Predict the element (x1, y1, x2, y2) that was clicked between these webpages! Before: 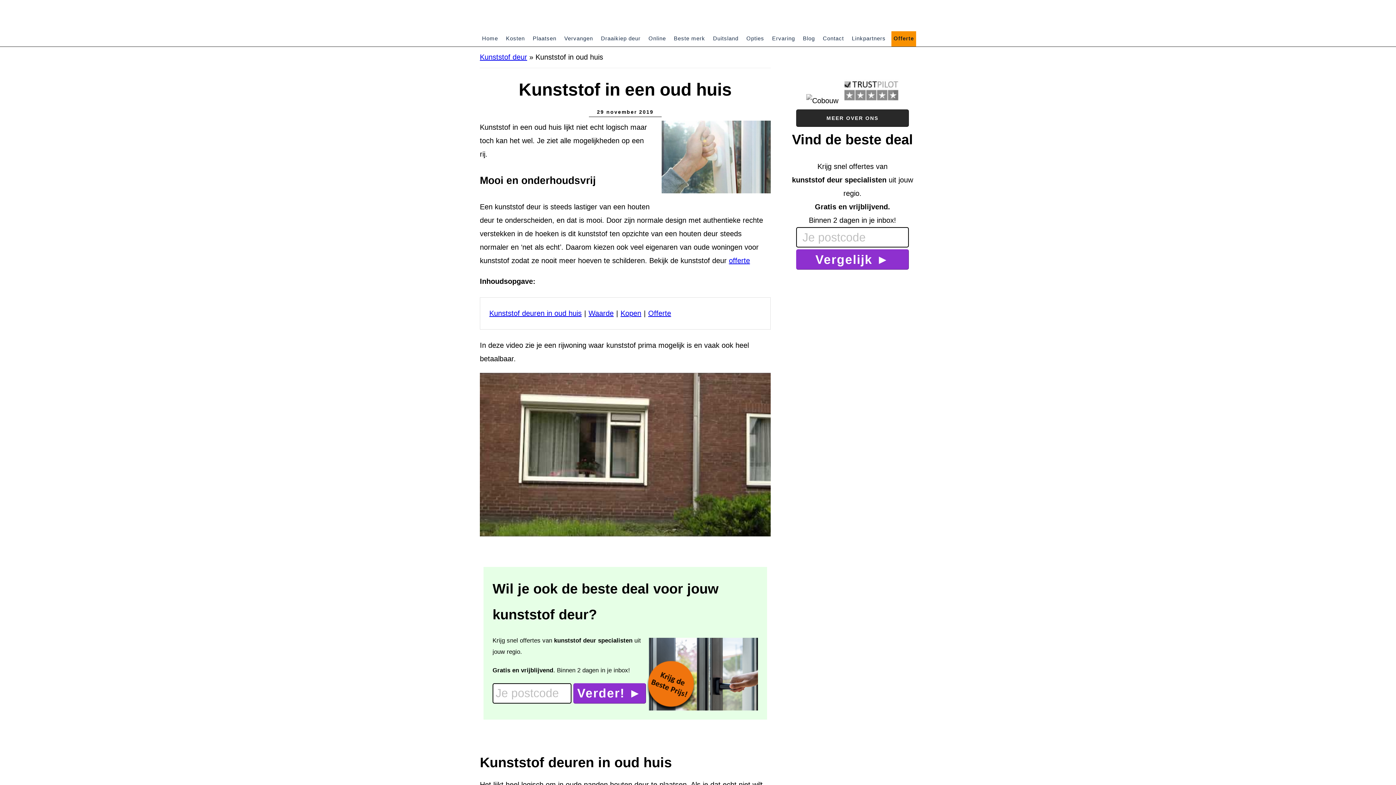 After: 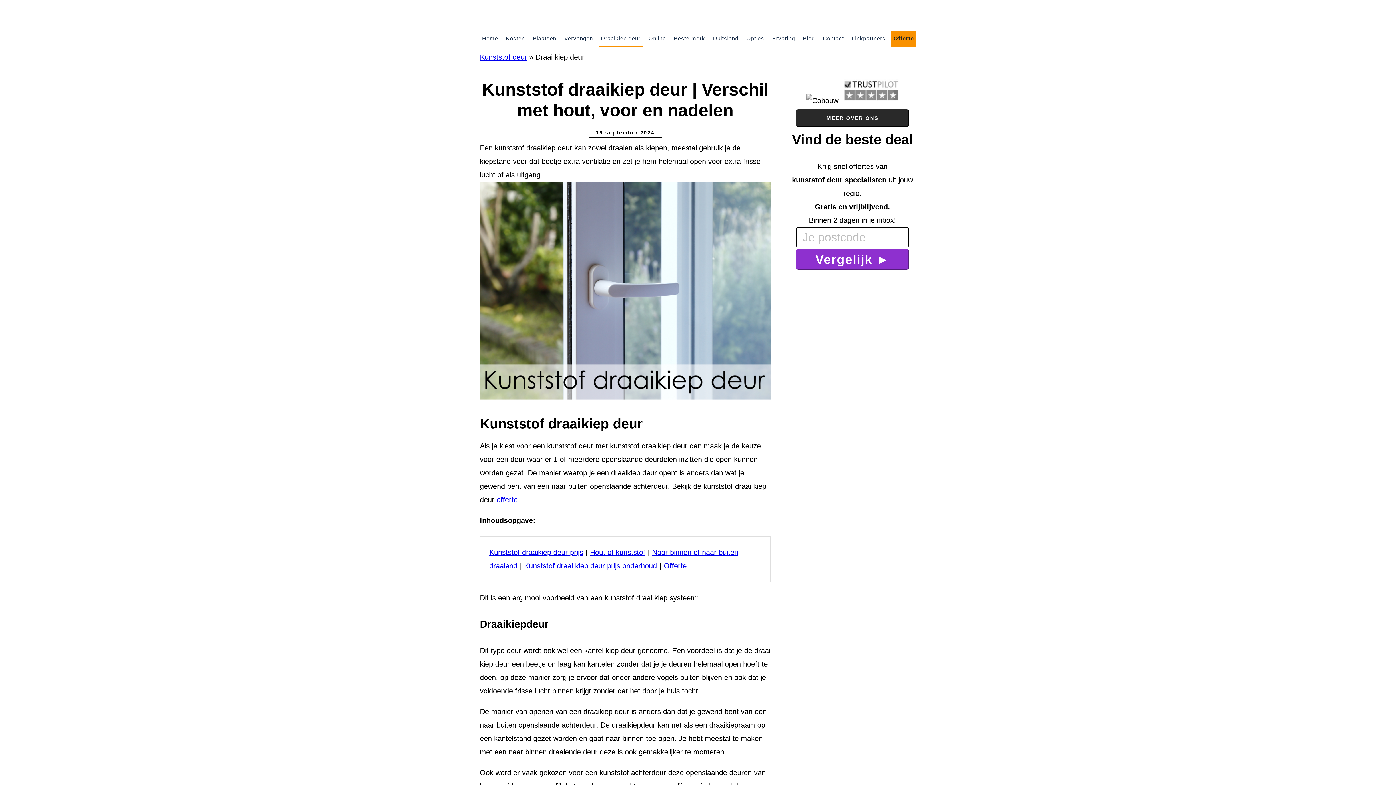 Action: label: Draaikiep deur bbox: (598, 31, 642, 46)